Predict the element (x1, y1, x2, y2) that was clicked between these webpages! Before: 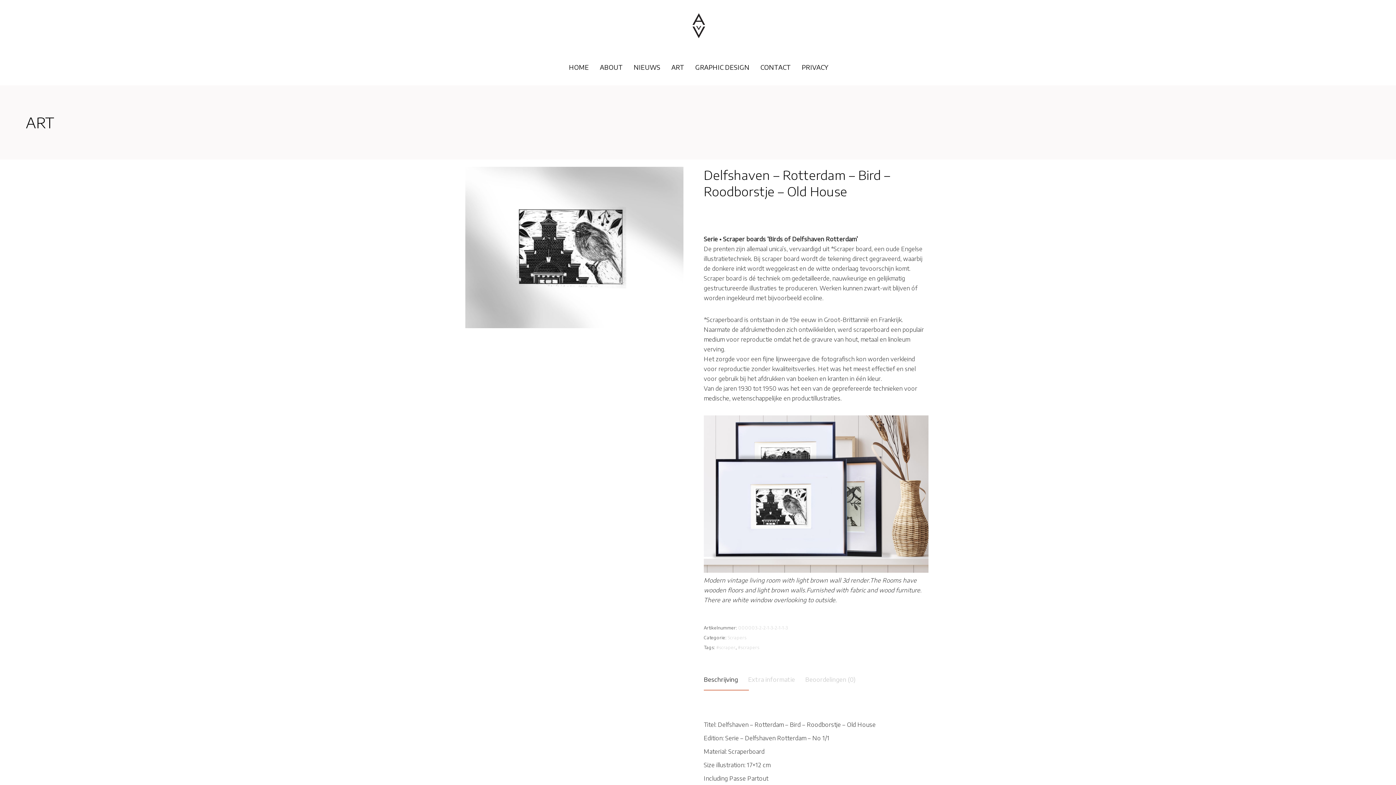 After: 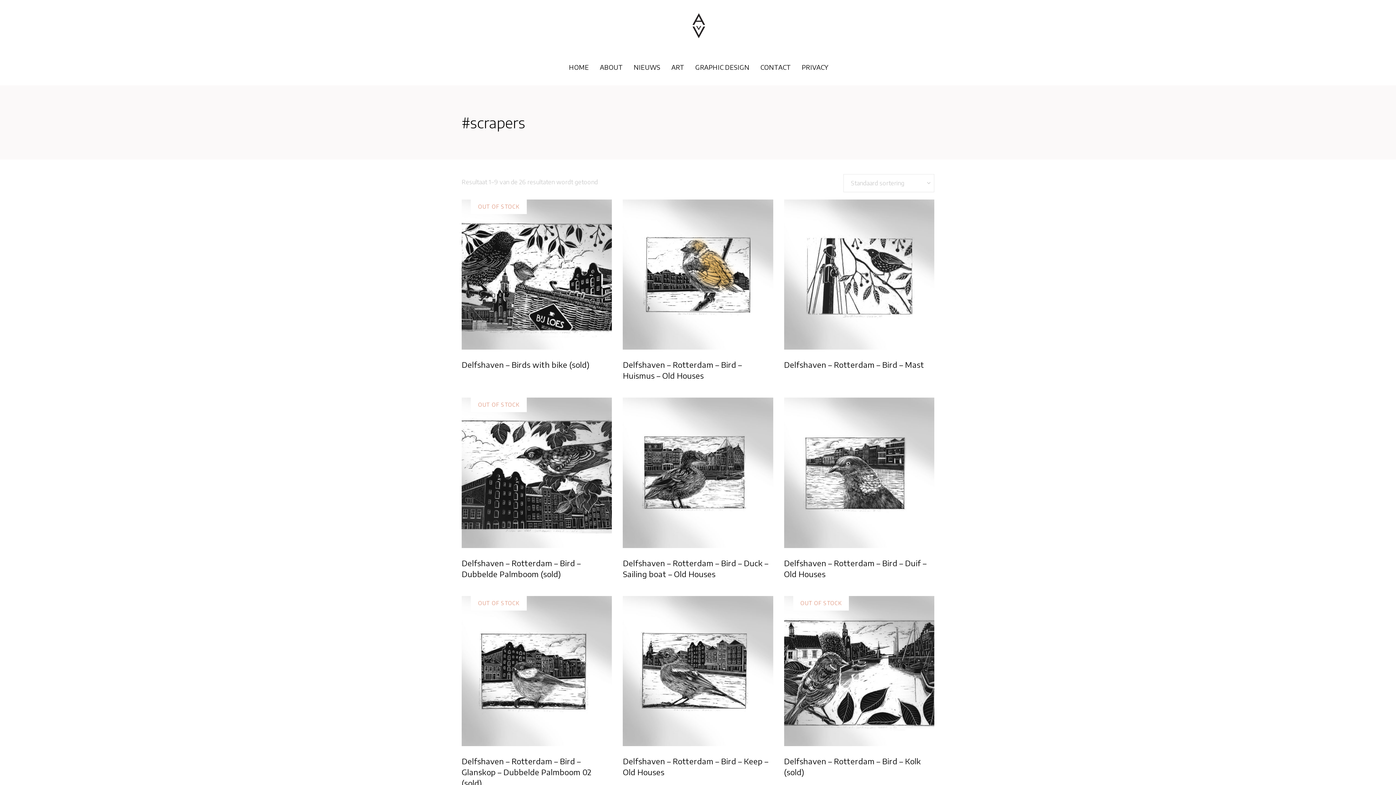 Action: bbox: (738, 645, 759, 650) label: #scrapers